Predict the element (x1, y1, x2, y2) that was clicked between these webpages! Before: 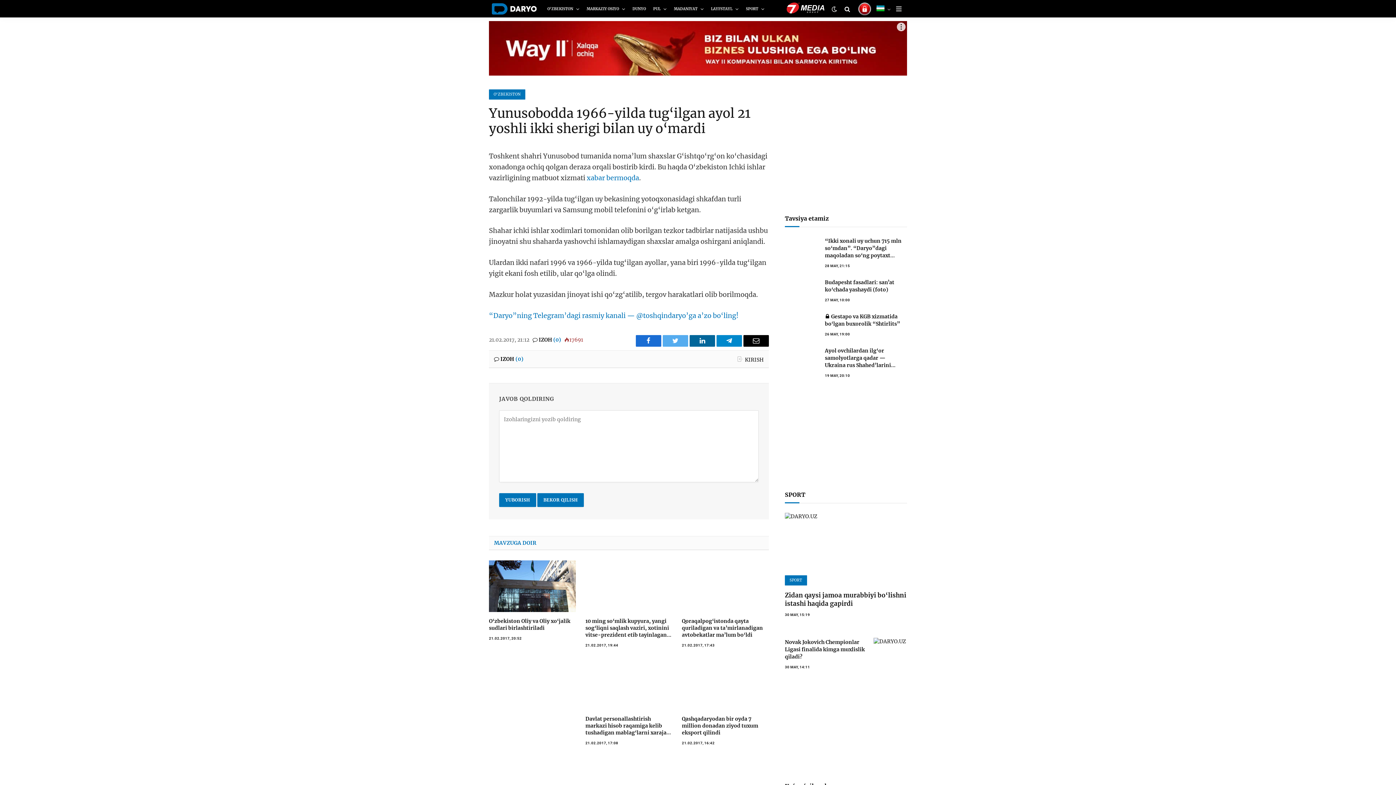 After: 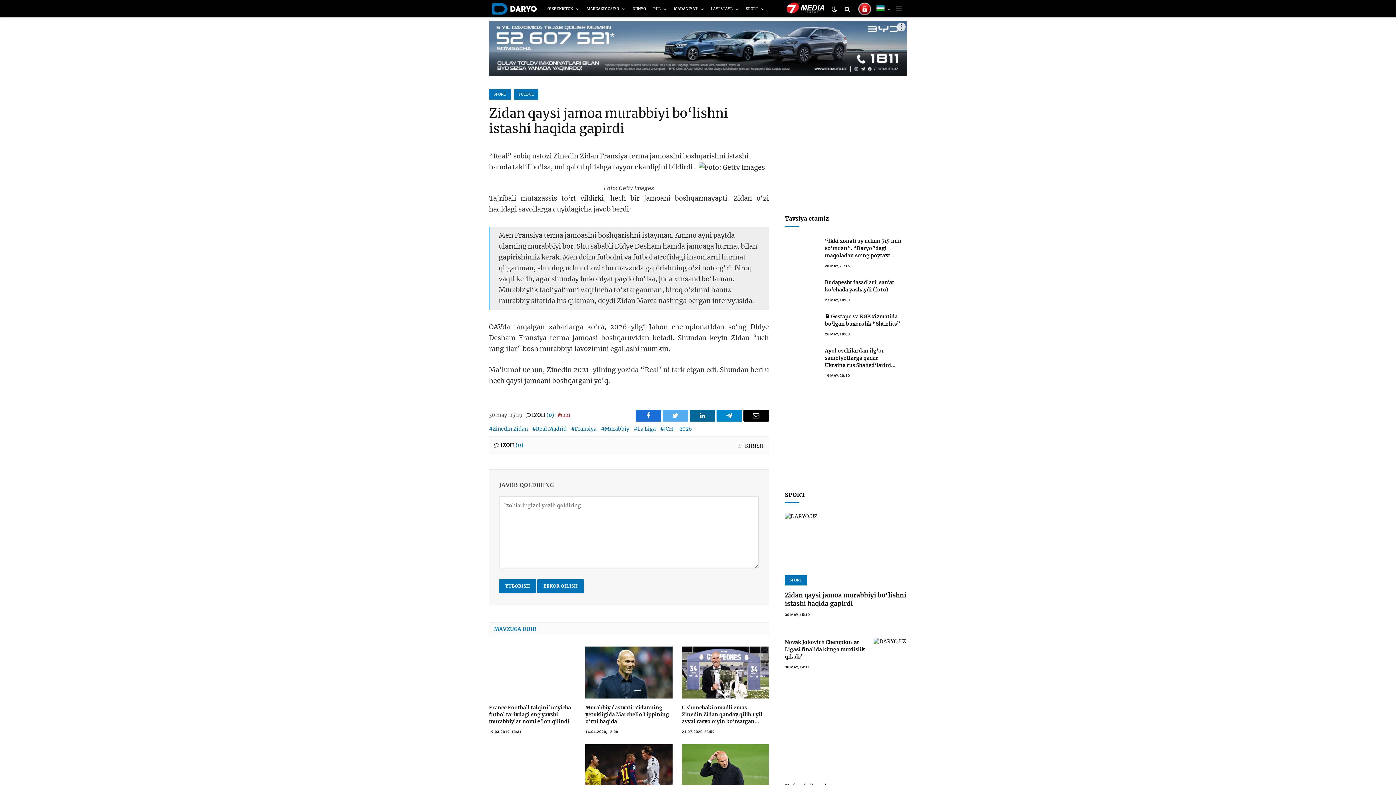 Action: bbox: (785, 513, 907, 585)